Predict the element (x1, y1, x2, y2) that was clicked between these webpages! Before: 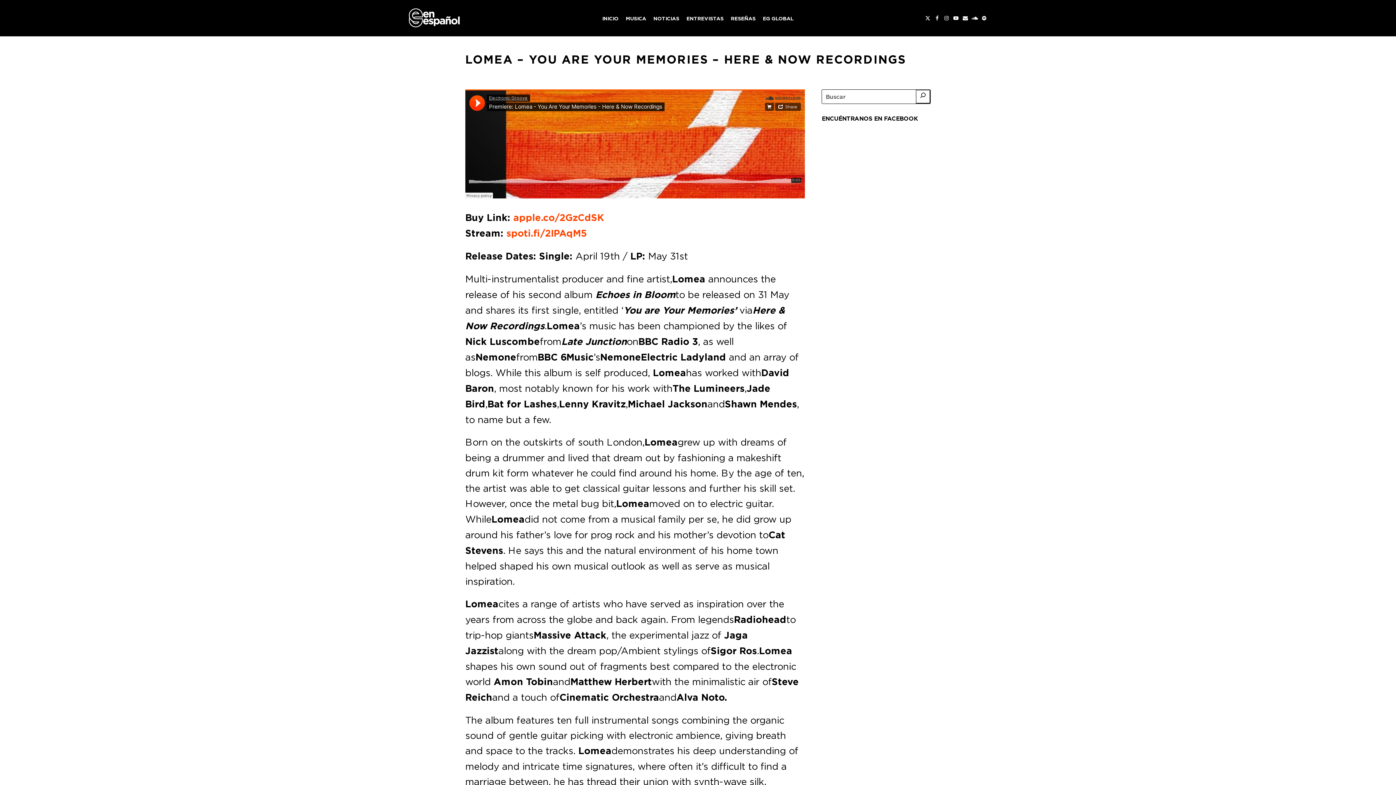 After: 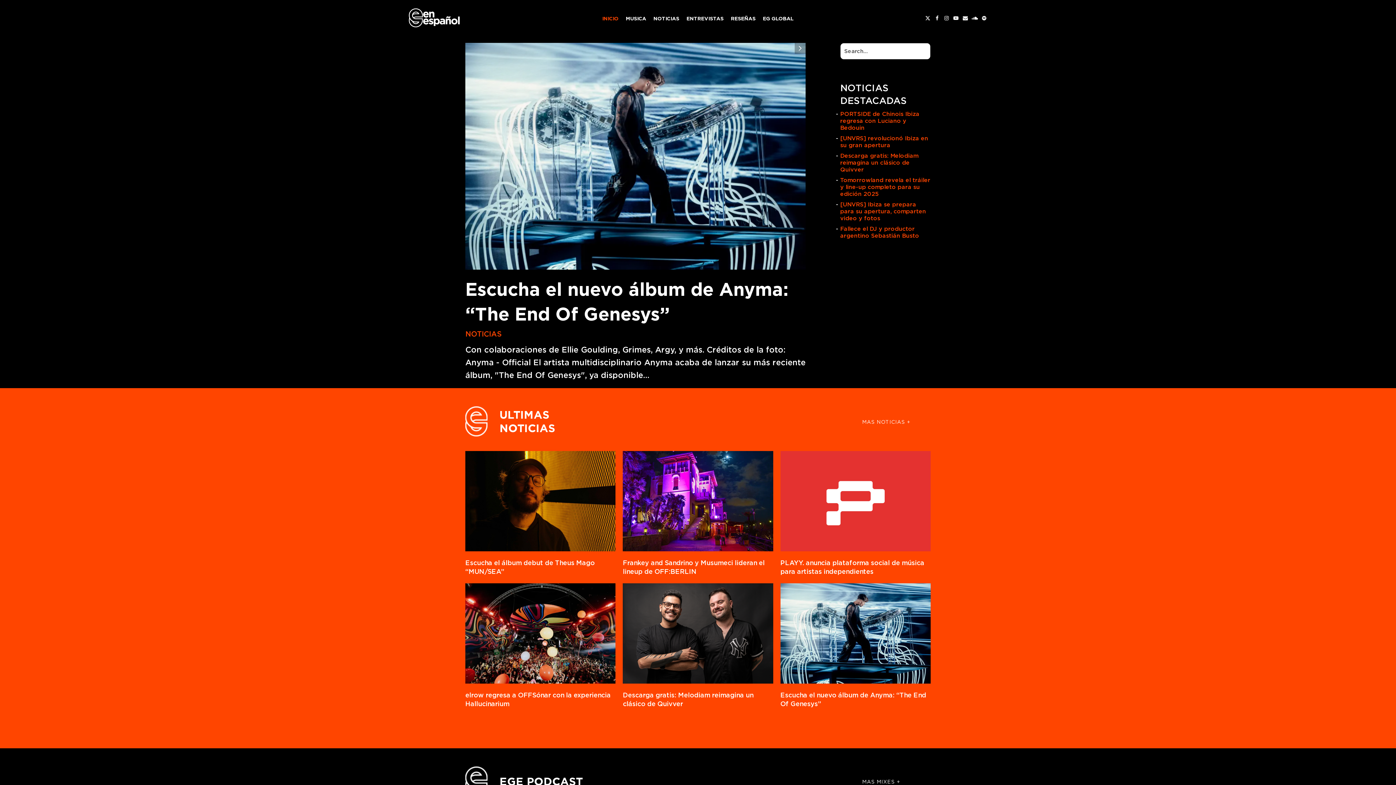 Action: bbox: (407, 13, 461, 20)